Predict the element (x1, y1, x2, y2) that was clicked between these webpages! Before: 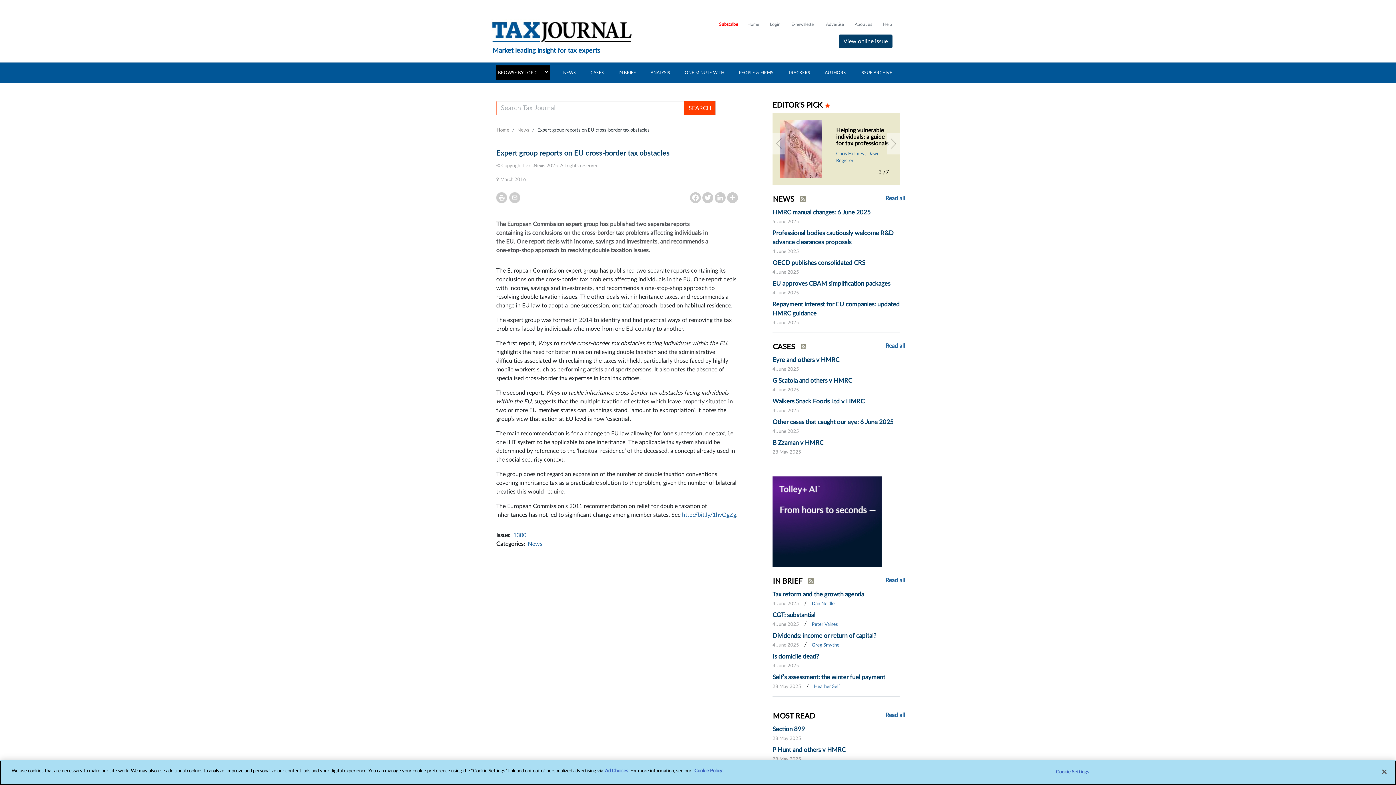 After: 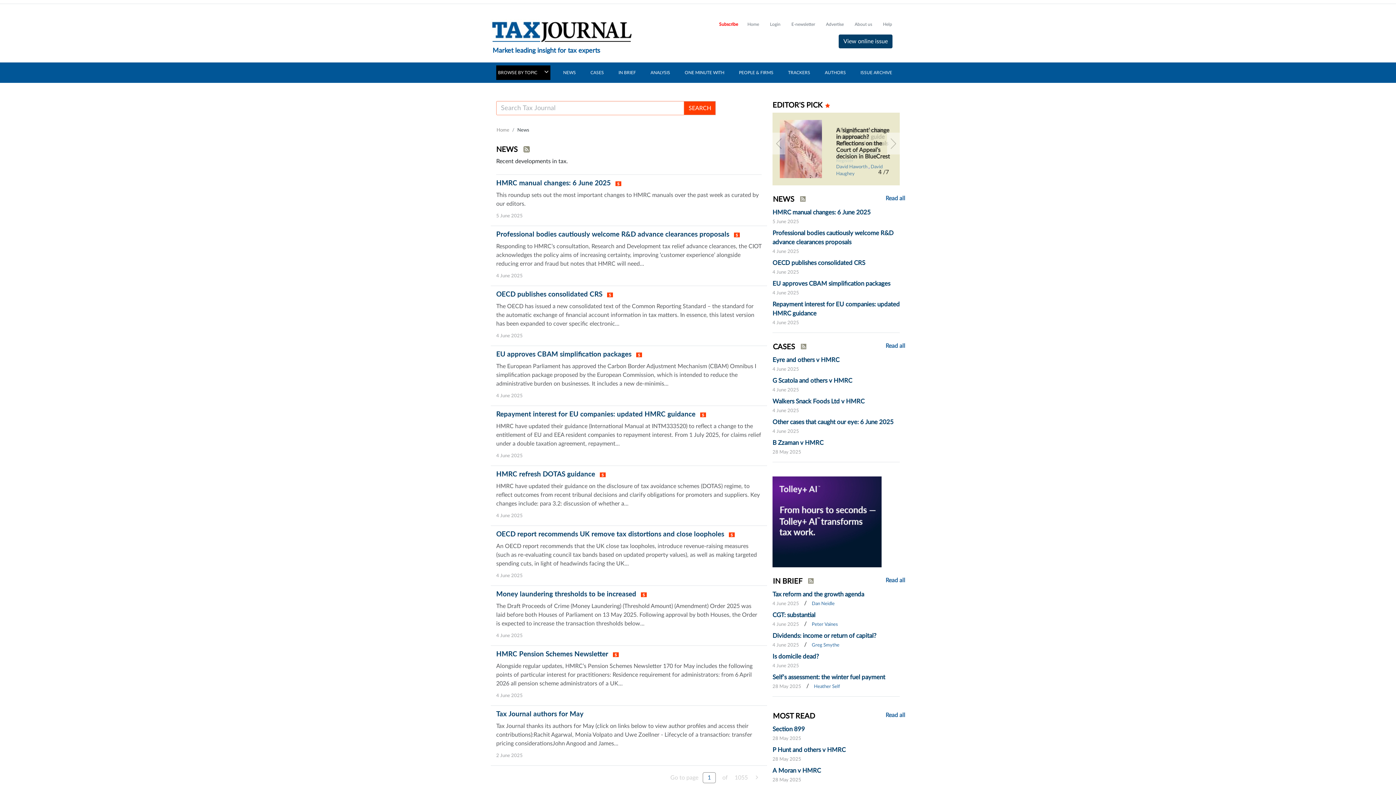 Action: bbox: (561, 65, 577, 80) label: NEWS